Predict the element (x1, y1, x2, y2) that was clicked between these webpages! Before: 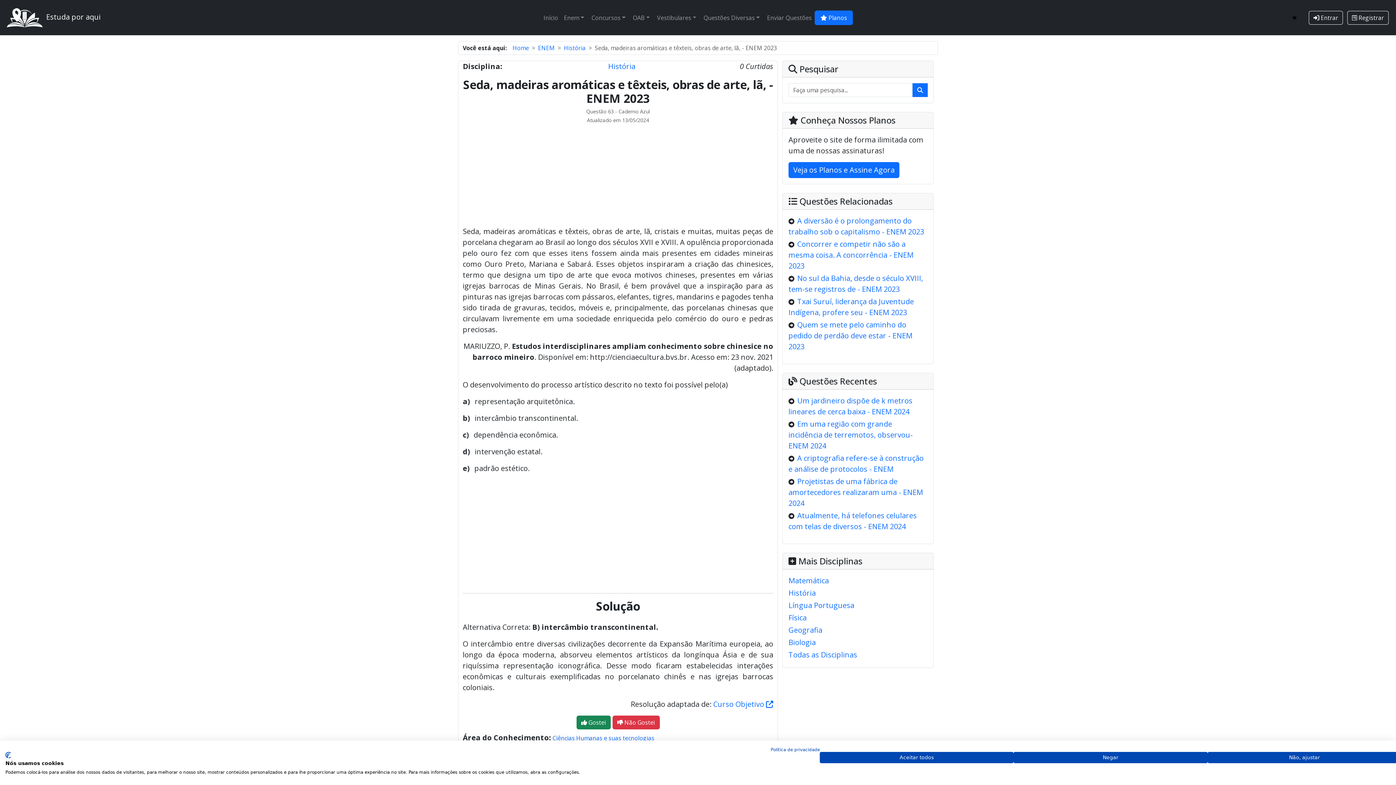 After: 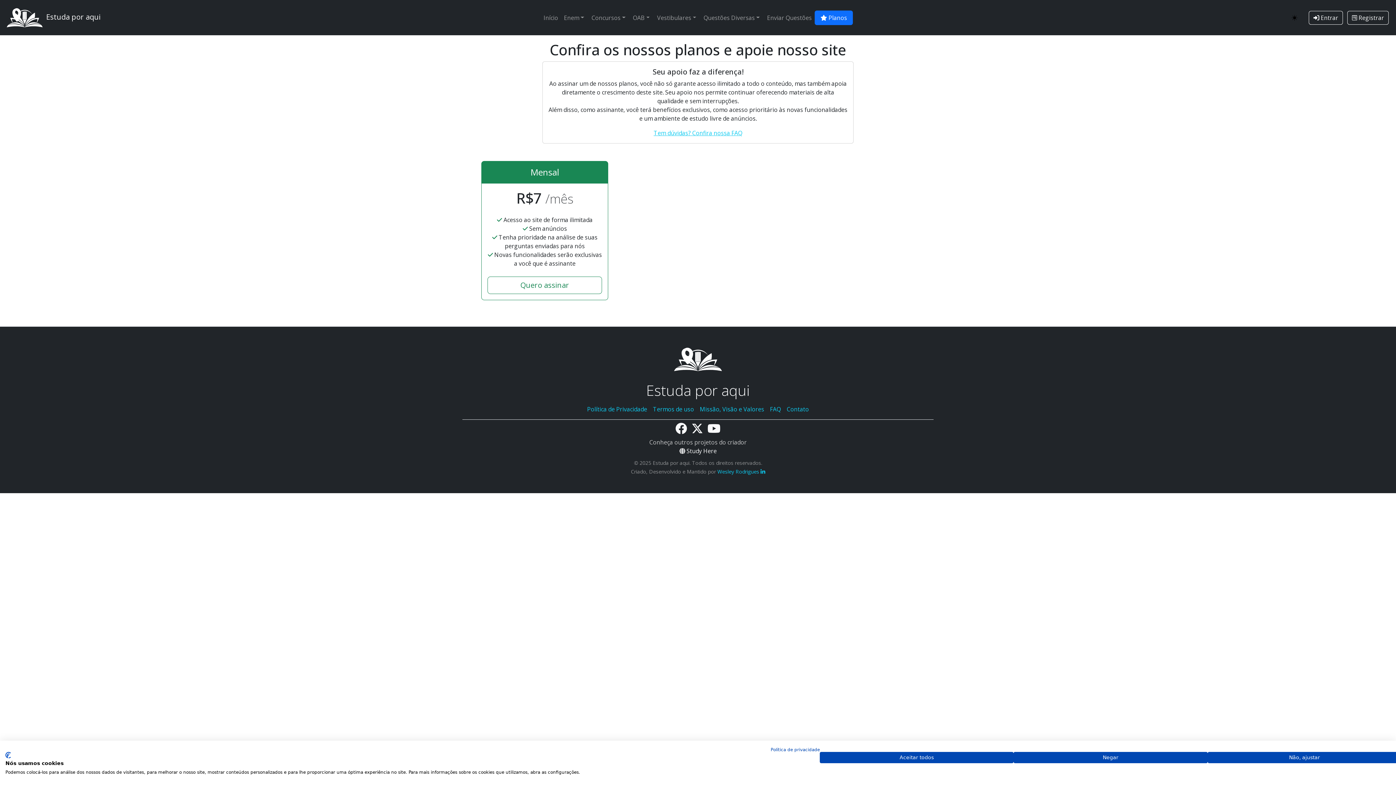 Action: bbox: (788, 162, 899, 178) label: Veja os Planos e Assine Agora